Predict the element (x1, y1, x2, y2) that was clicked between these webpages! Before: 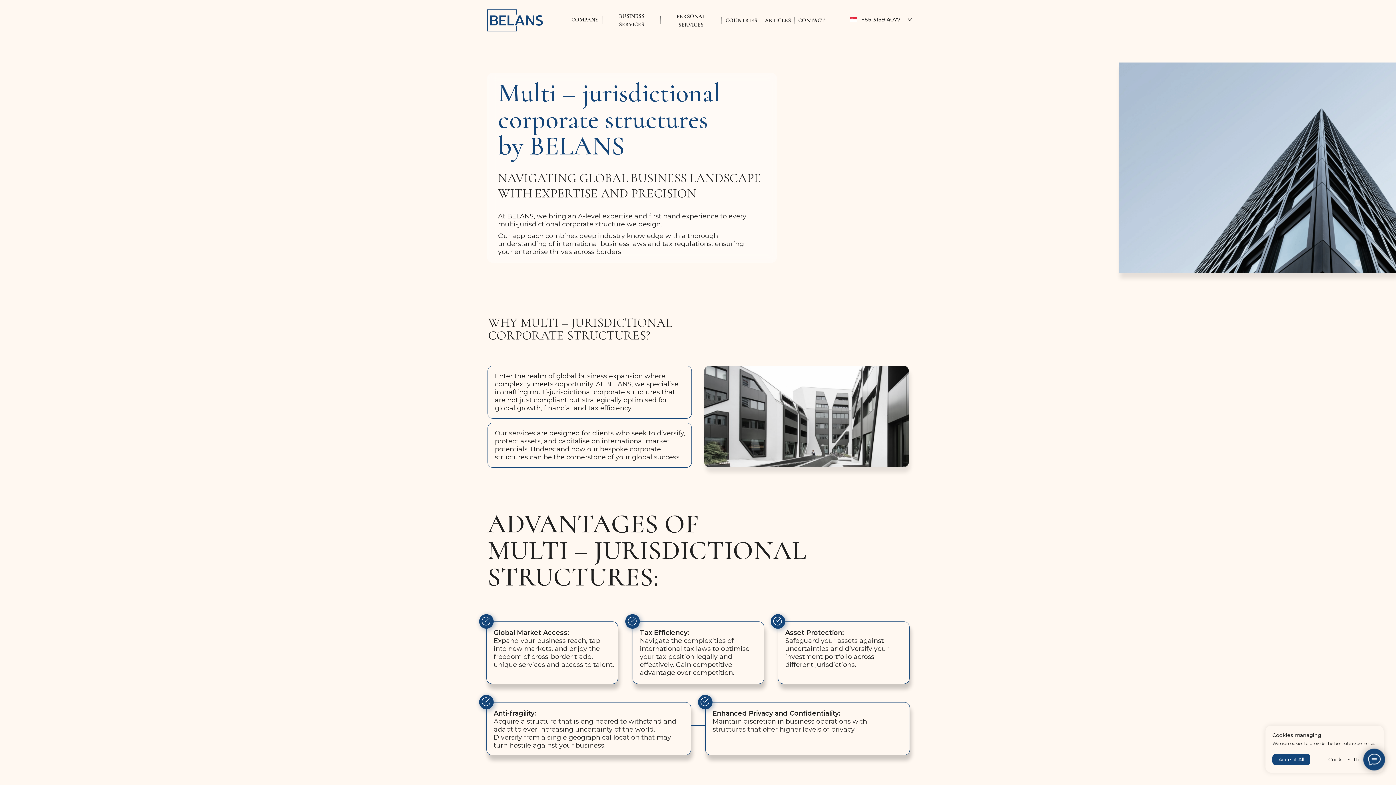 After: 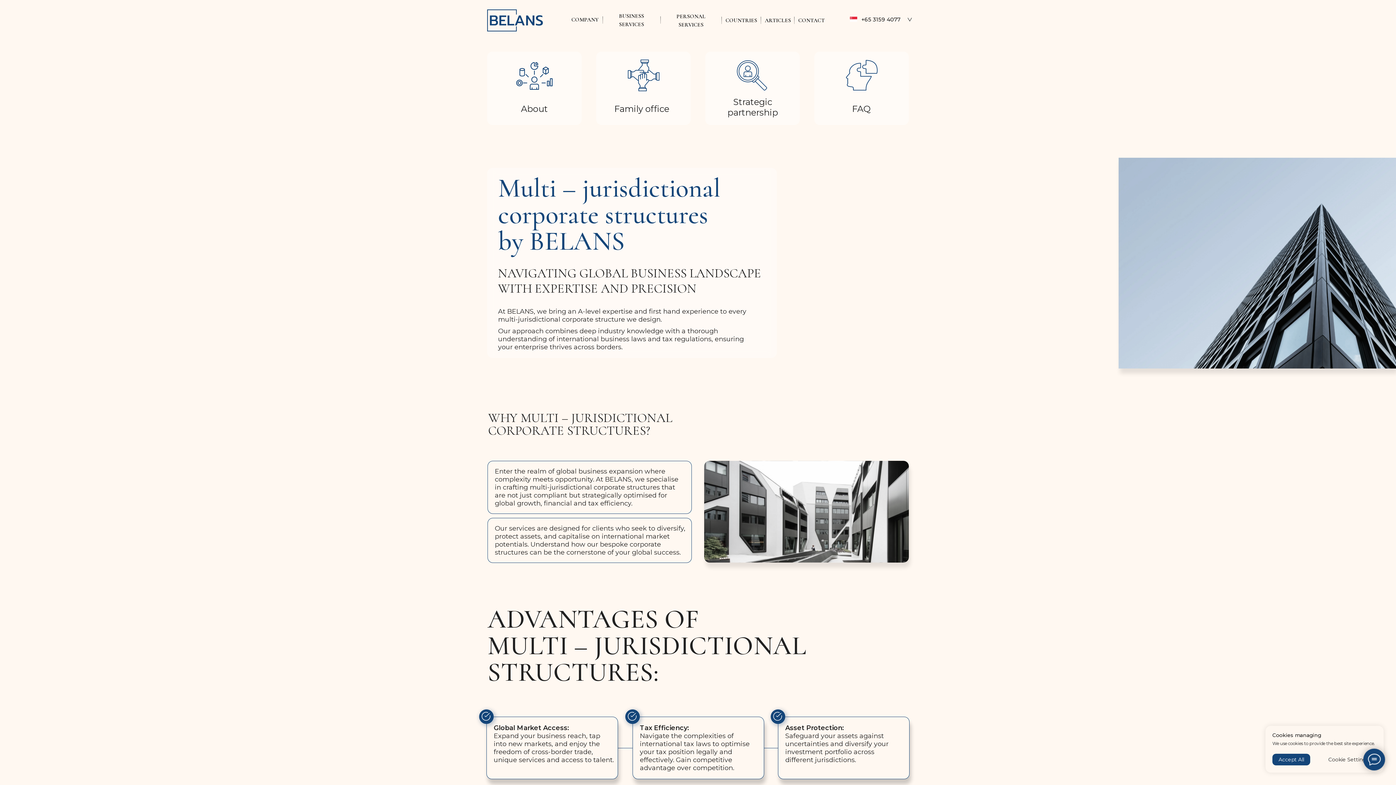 Action: bbox: (571, 12, 598, 27) label: COMPANY